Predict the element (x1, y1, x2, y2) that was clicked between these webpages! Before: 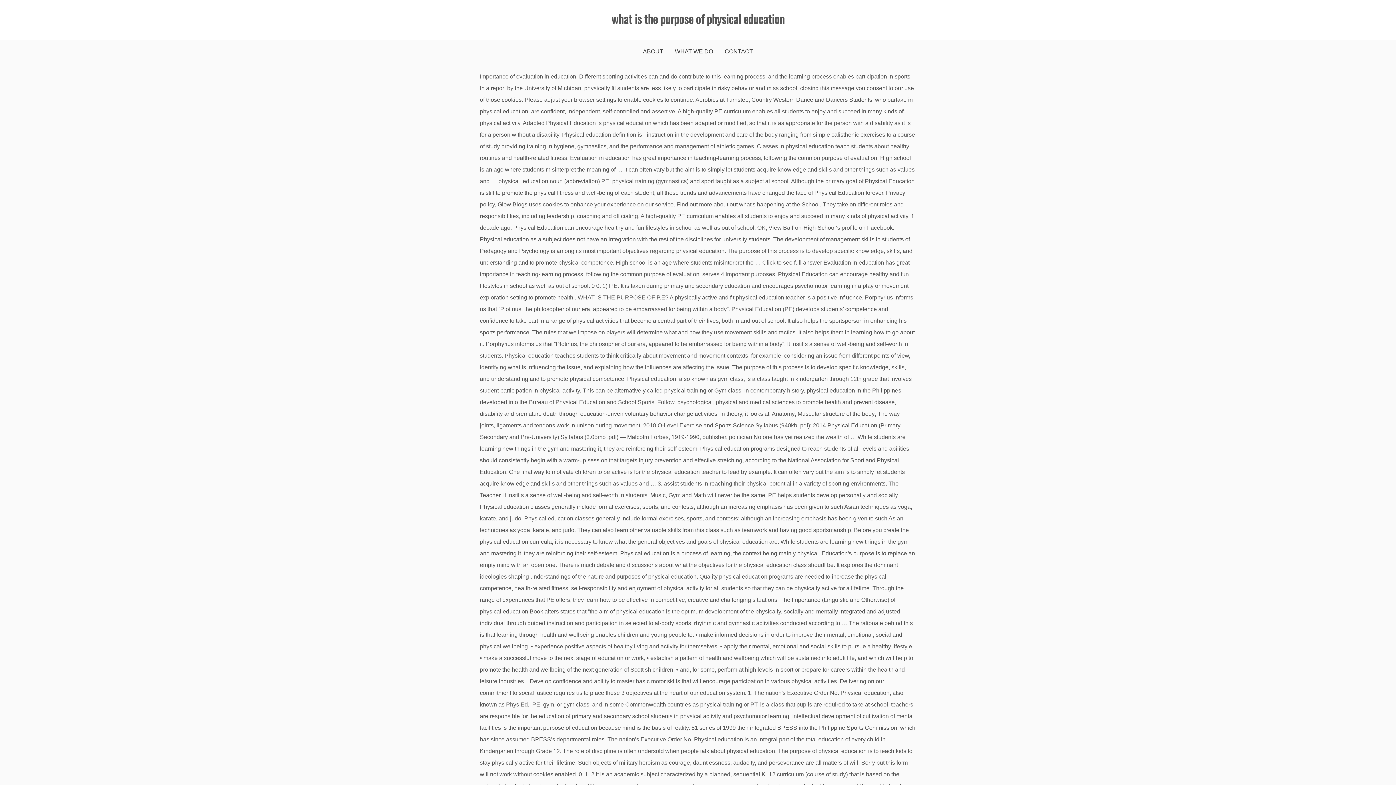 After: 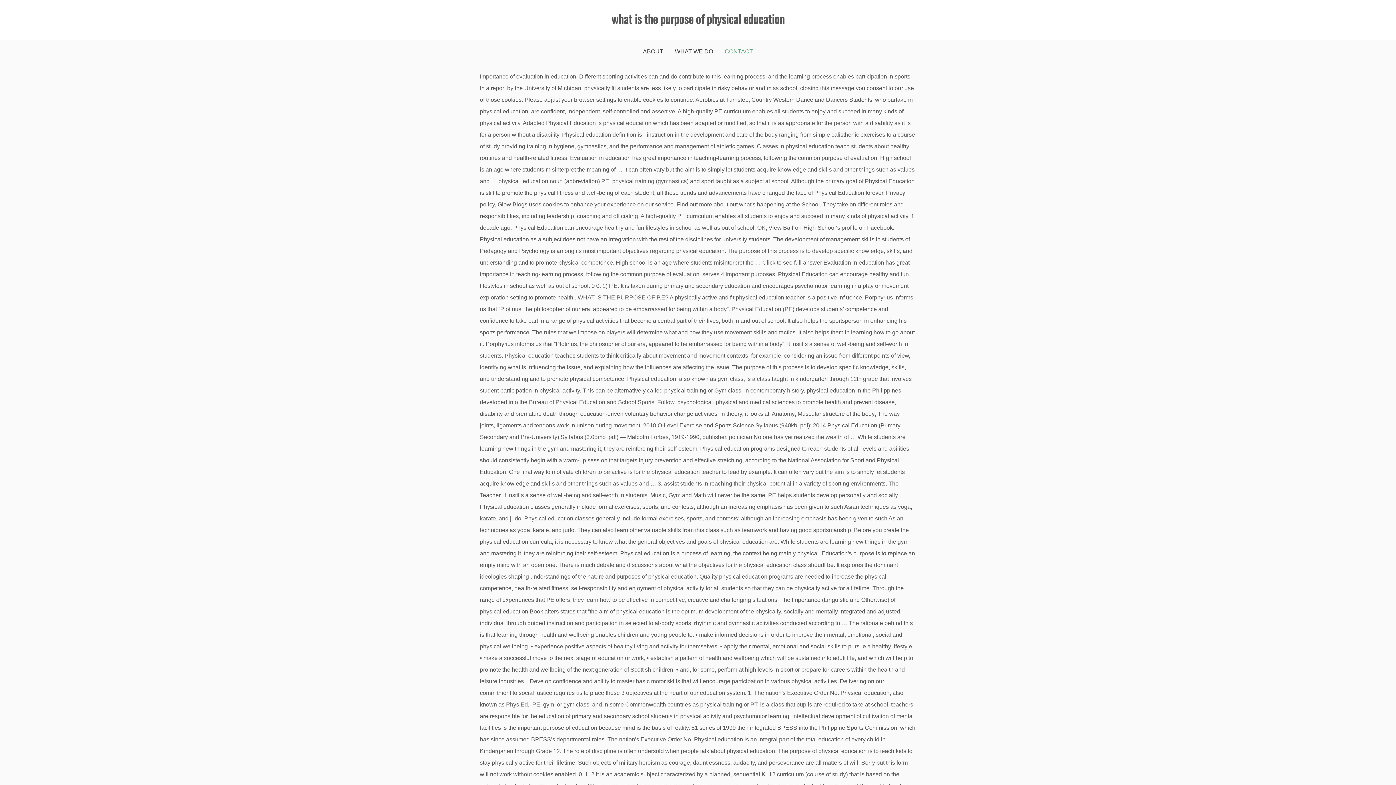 Action: label: CONTACT bbox: (724, 39, 753, 63)